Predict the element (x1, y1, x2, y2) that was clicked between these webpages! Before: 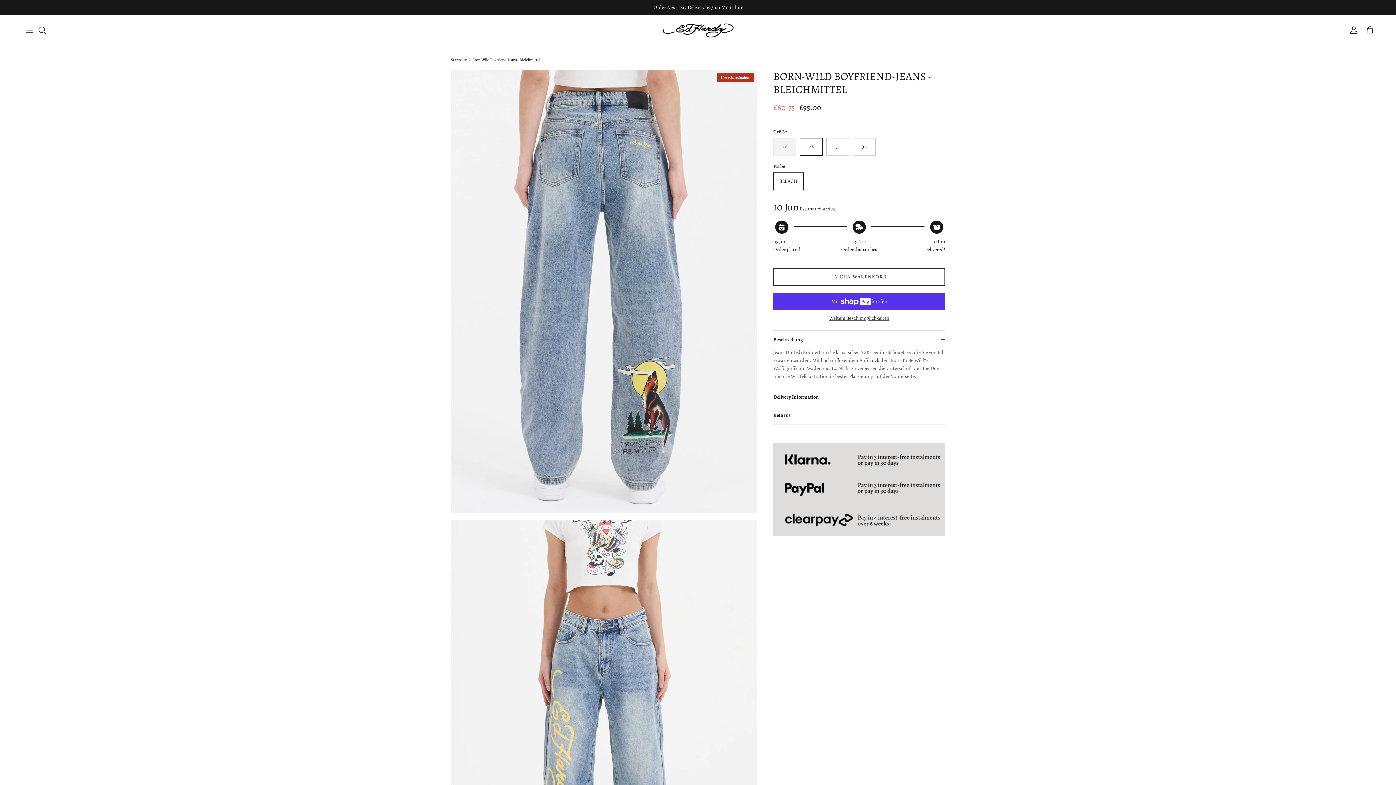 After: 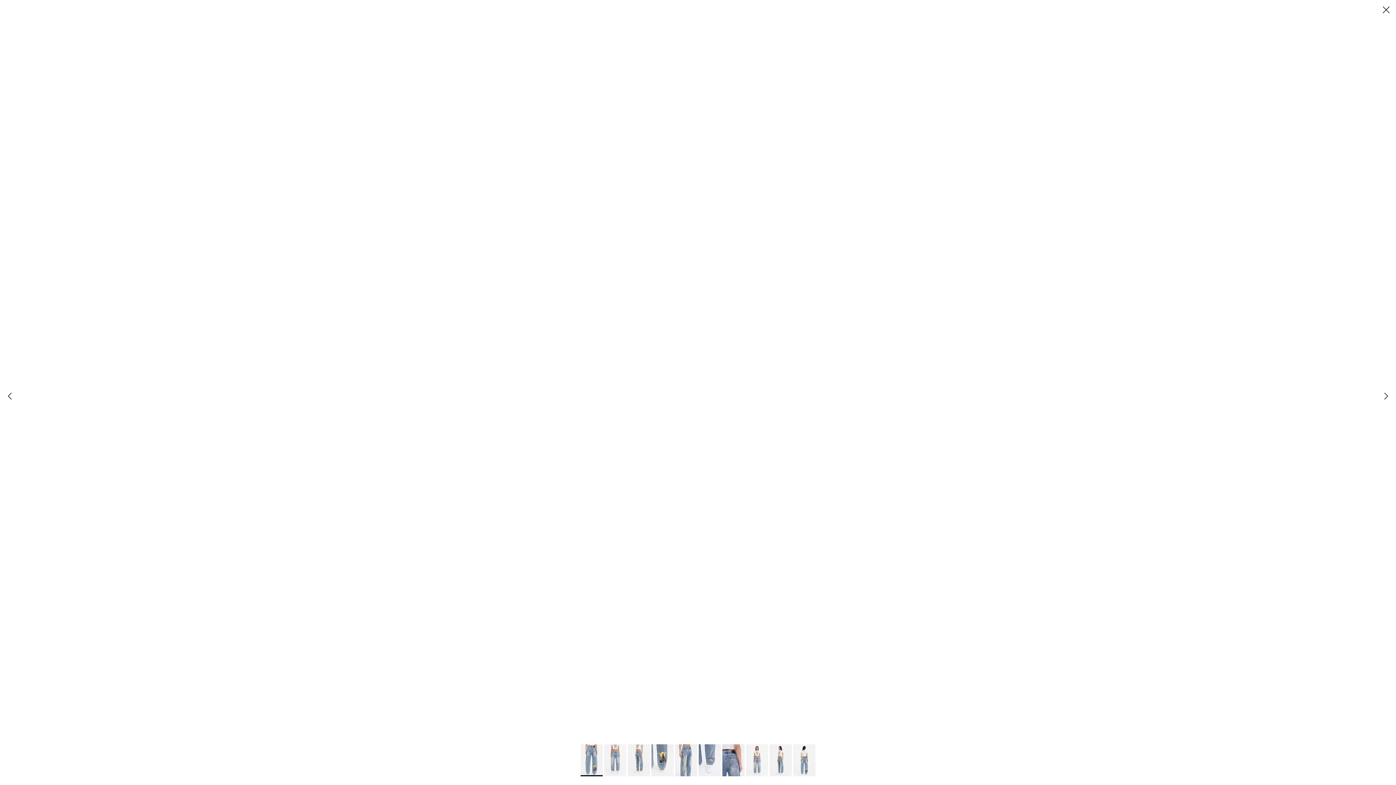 Action: bbox: (450, 69, 757, 513)